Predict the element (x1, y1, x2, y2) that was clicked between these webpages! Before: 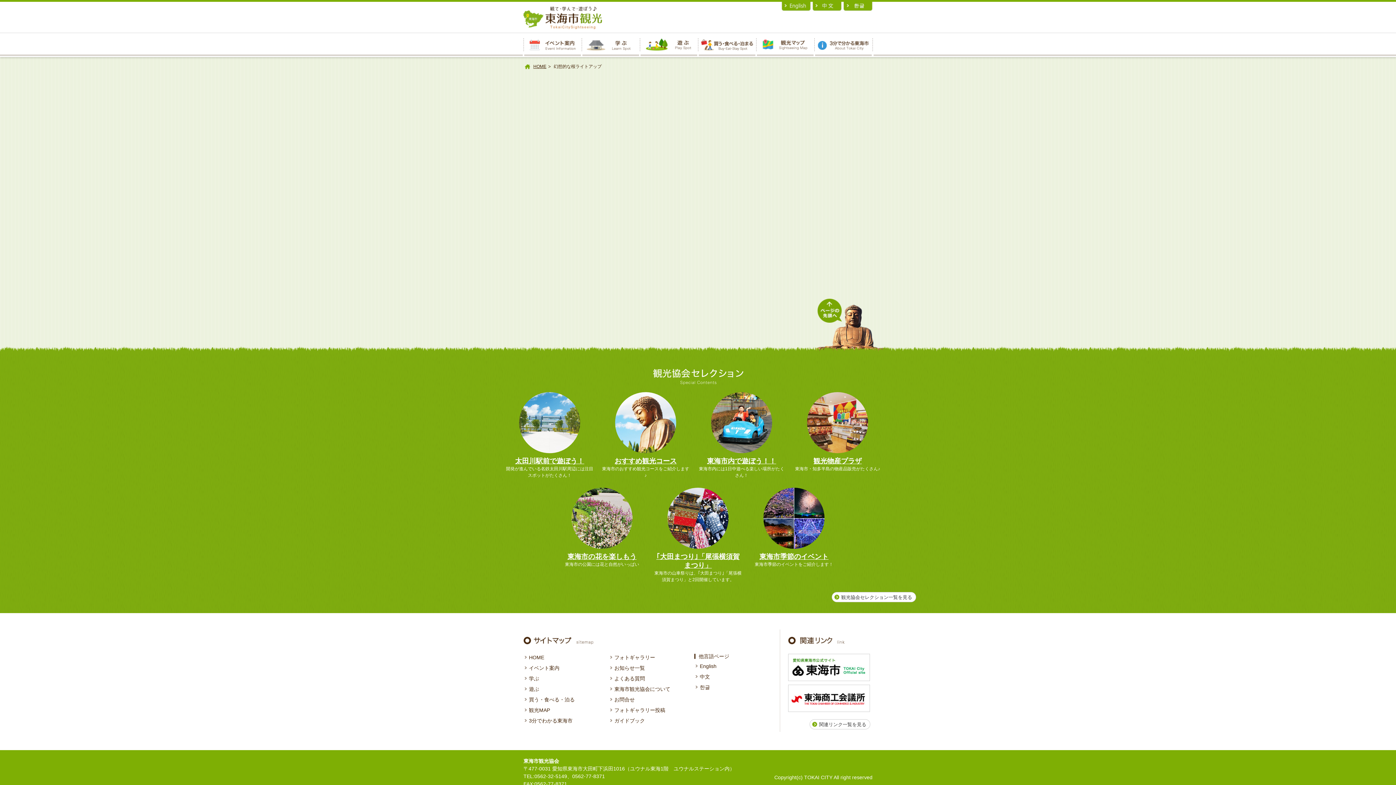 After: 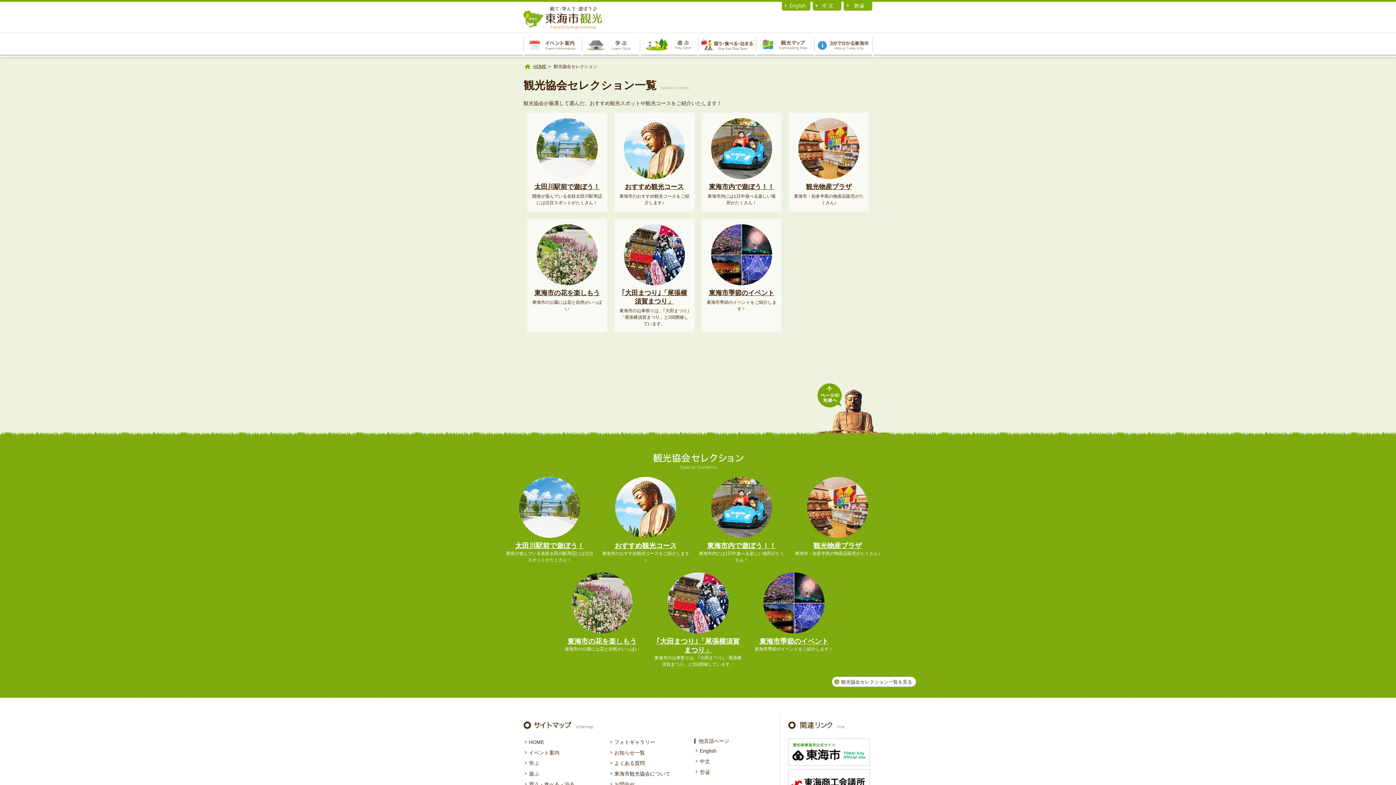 Action: bbox: (832, 592, 916, 602) label: 観光協会セレクション一覧を見る